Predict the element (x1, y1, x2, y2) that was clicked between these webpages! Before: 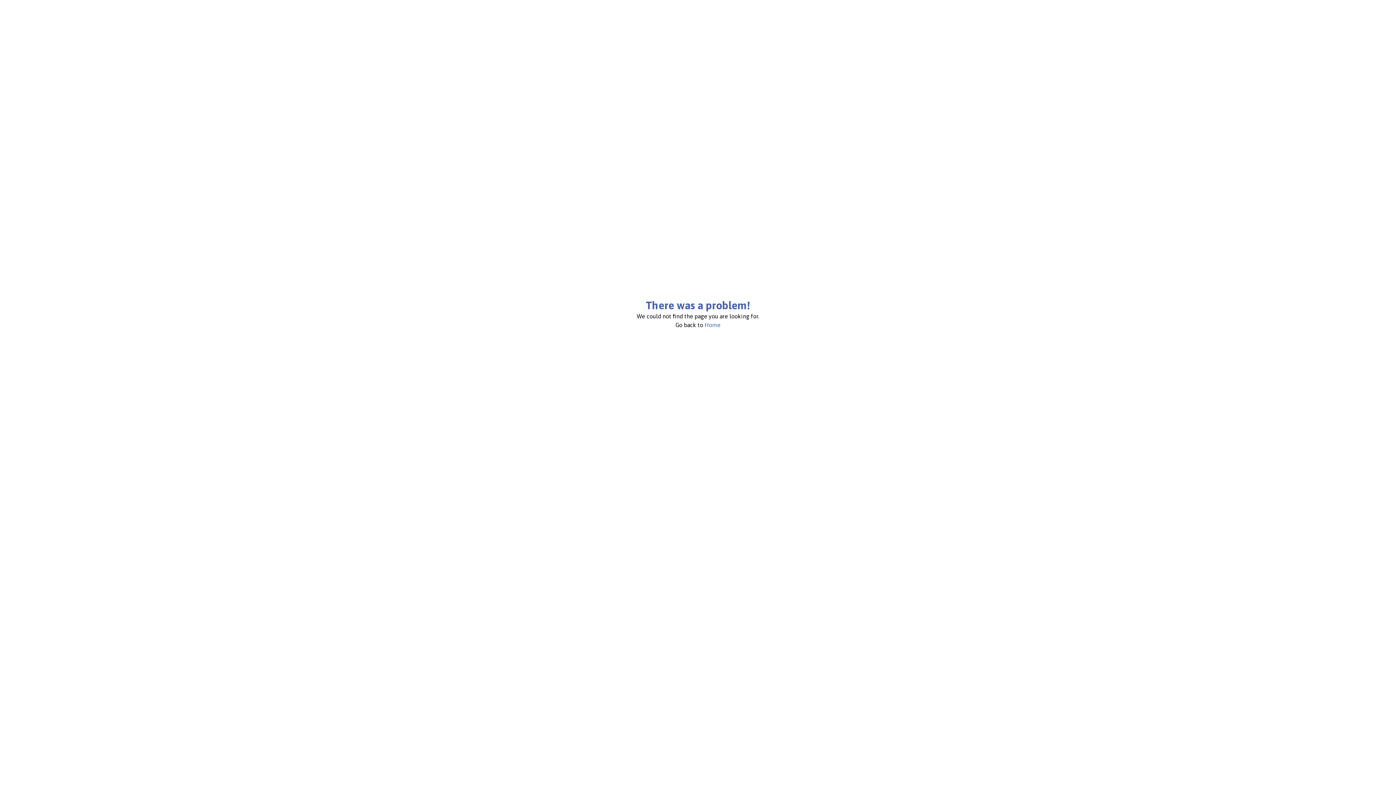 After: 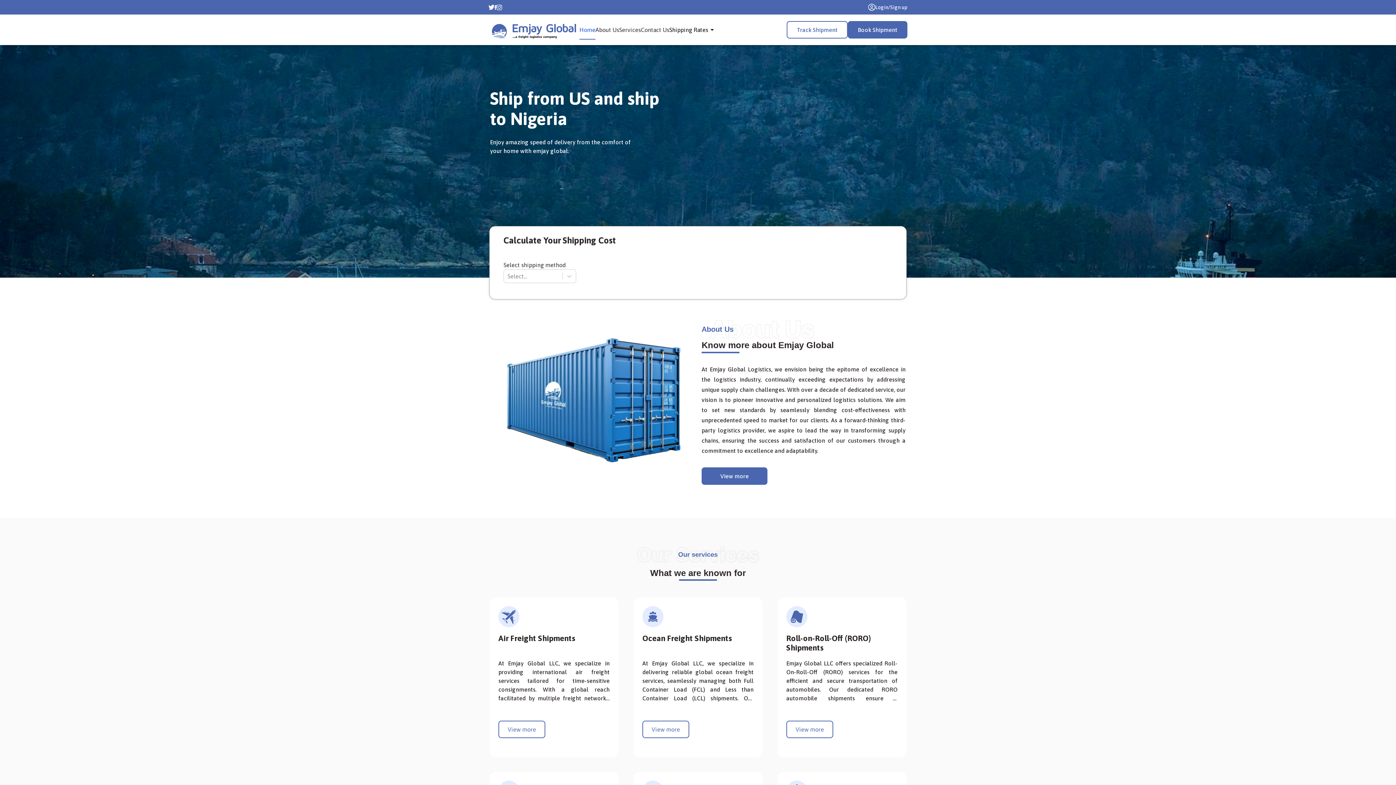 Action: bbox: (704, 321, 720, 328) label: Home